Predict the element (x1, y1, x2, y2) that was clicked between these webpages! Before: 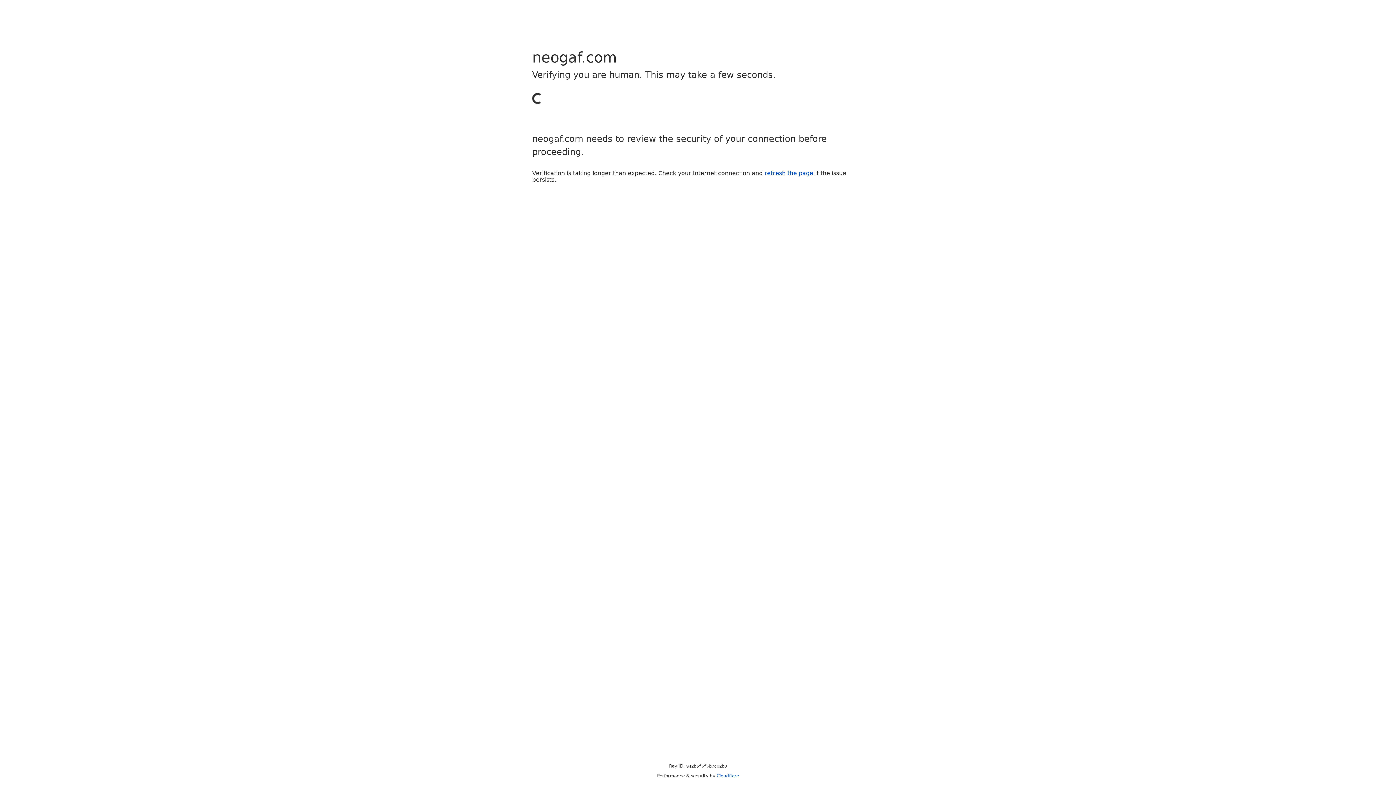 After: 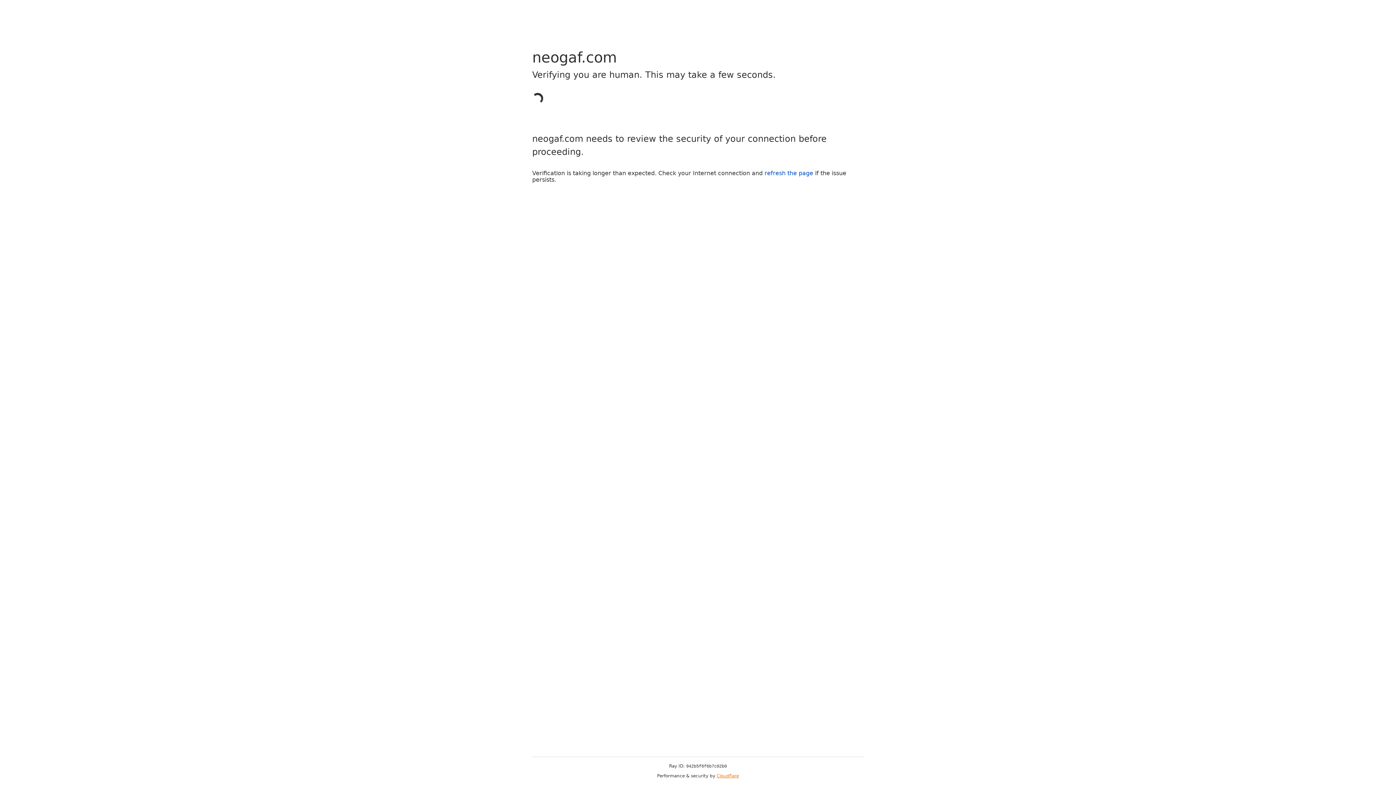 Action: bbox: (716, 773, 739, 778) label: Cloudflare